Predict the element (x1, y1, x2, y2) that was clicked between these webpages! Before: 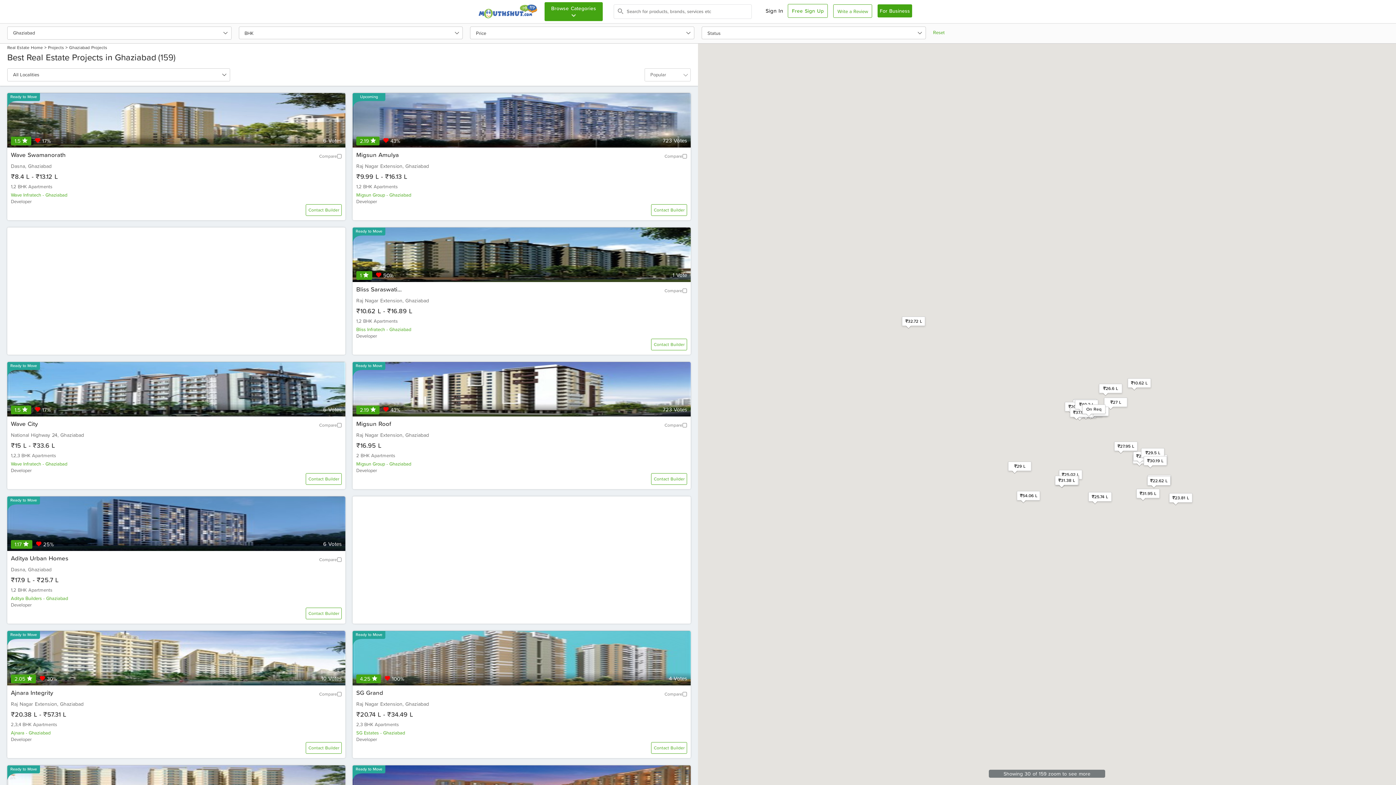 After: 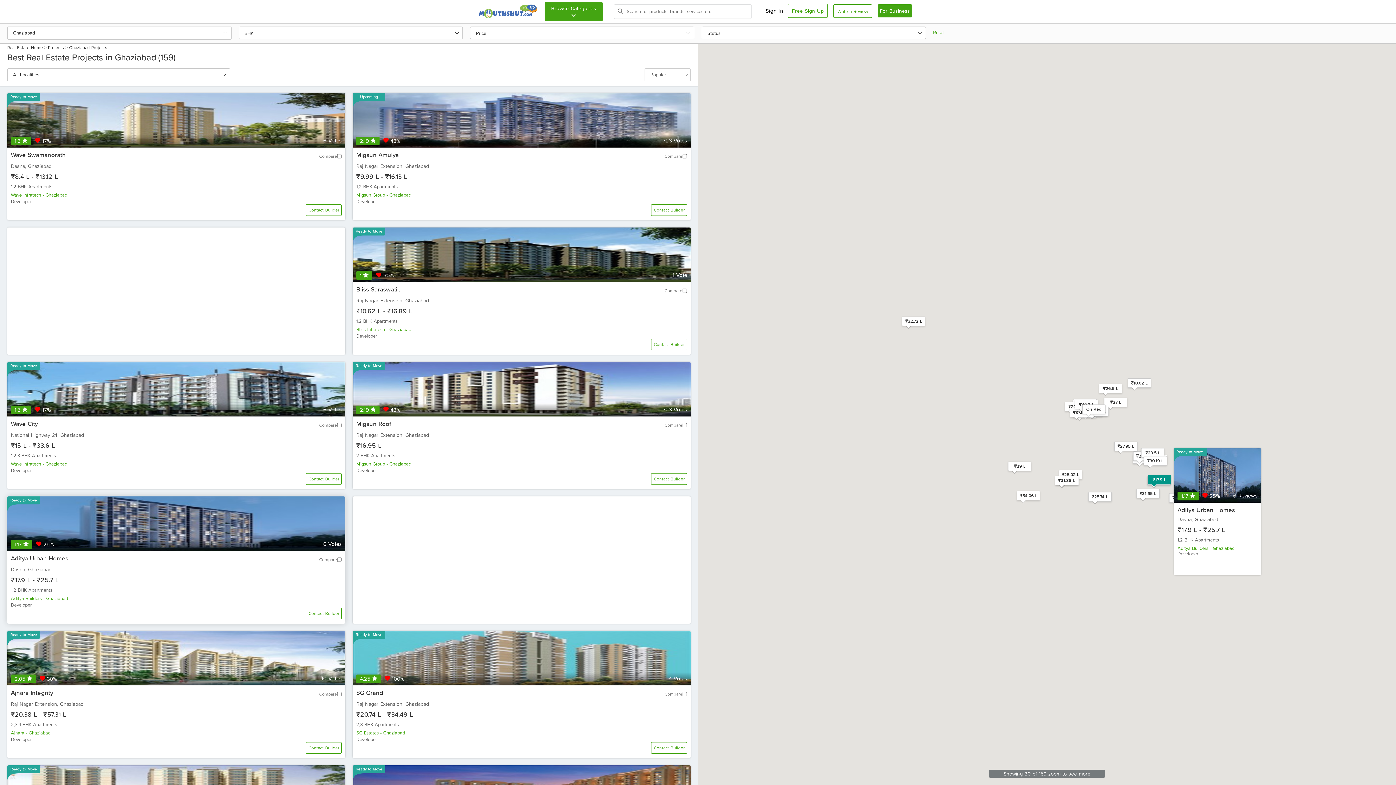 Action: label: 6 Votes bbox: (323, 541, 341, 547)